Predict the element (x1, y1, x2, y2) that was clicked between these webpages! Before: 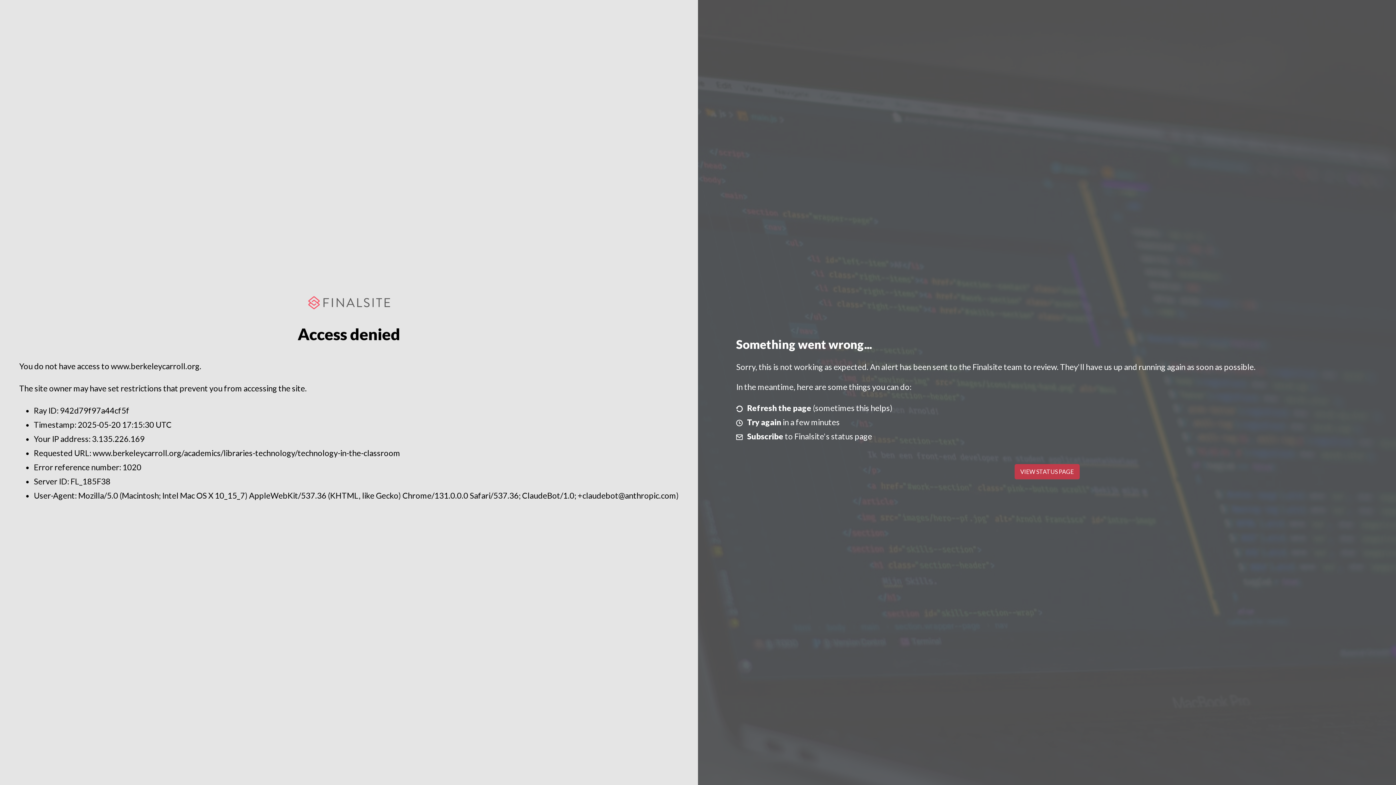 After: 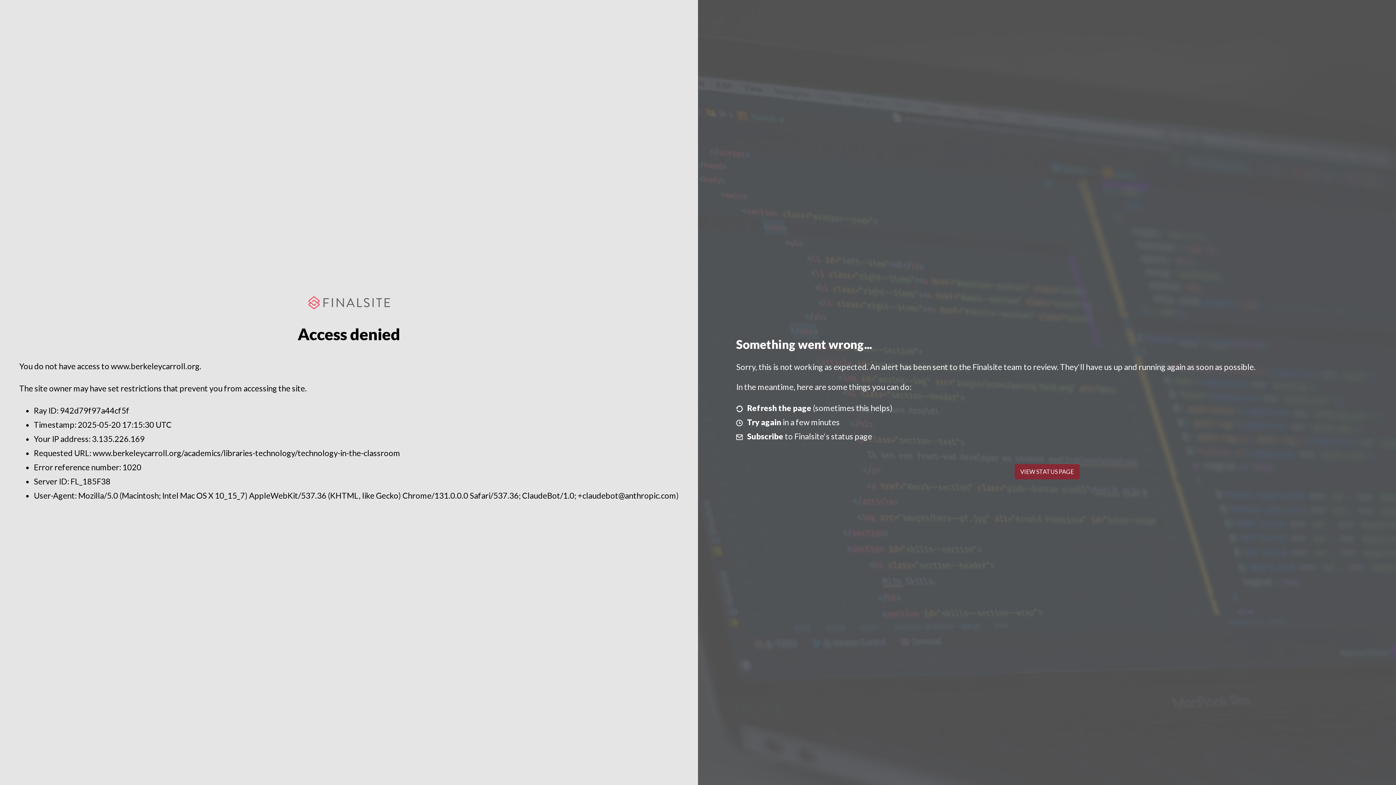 Action: label: VIEW STATUS PAGE bbox: (1014, 464, 1079, 479)